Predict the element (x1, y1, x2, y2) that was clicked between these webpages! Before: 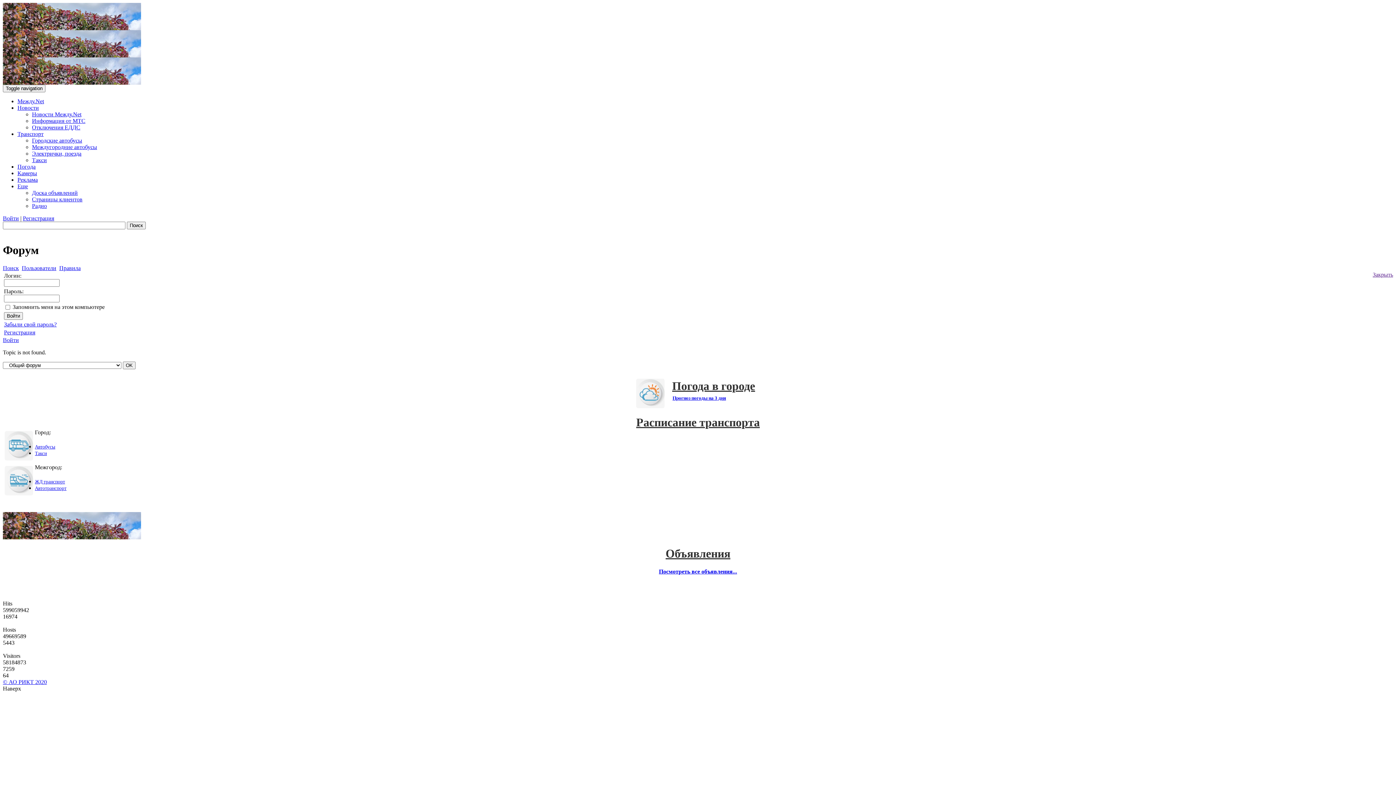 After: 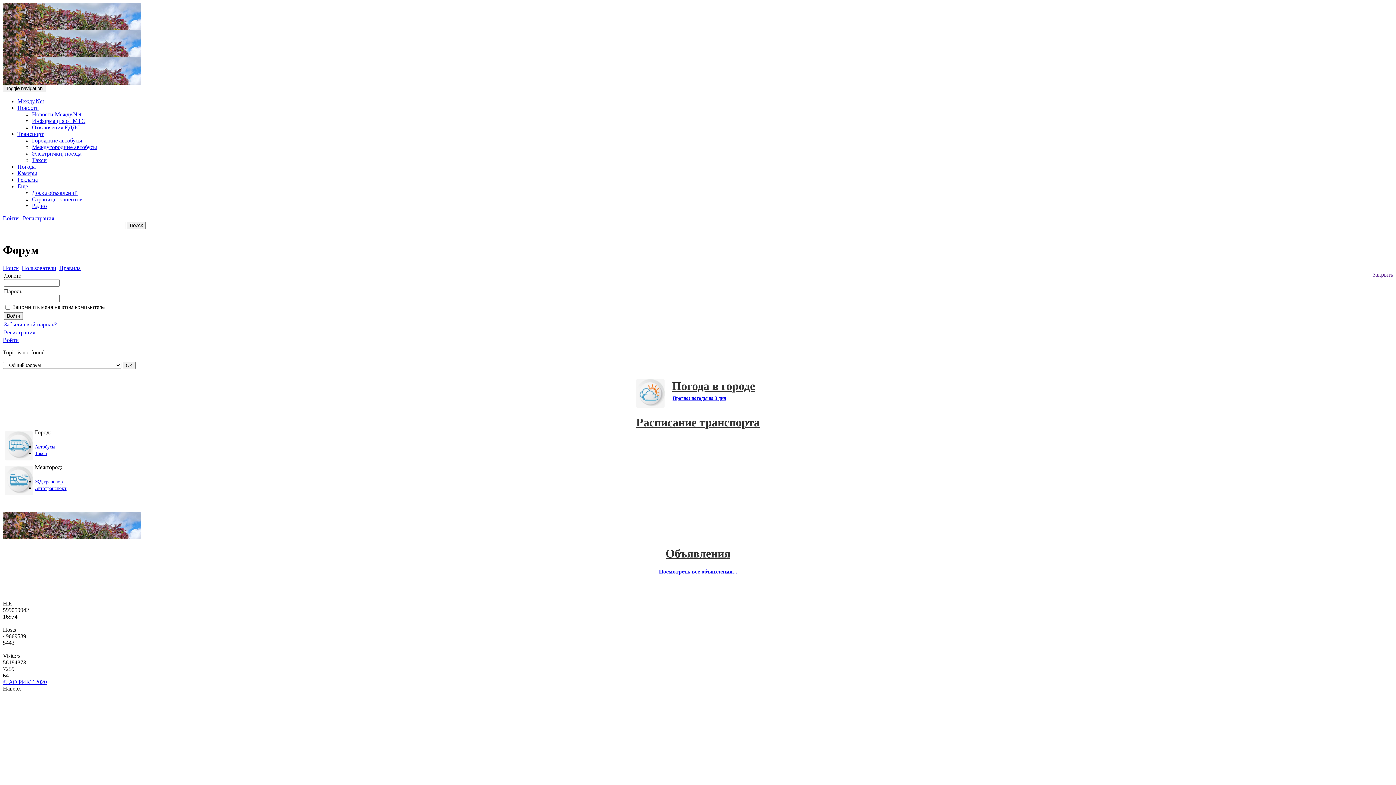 Action: bbox: (17, 130, 43, 137) label: Транспорт